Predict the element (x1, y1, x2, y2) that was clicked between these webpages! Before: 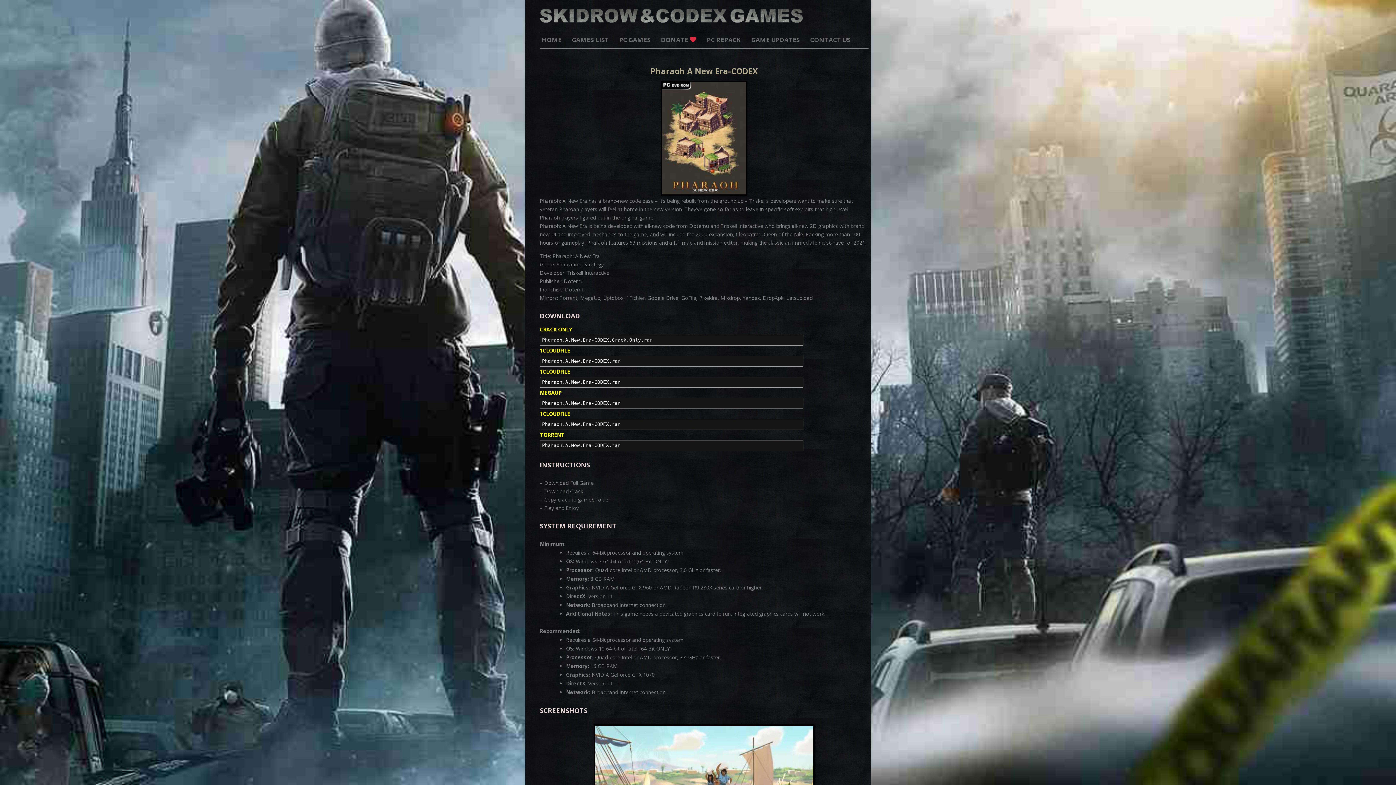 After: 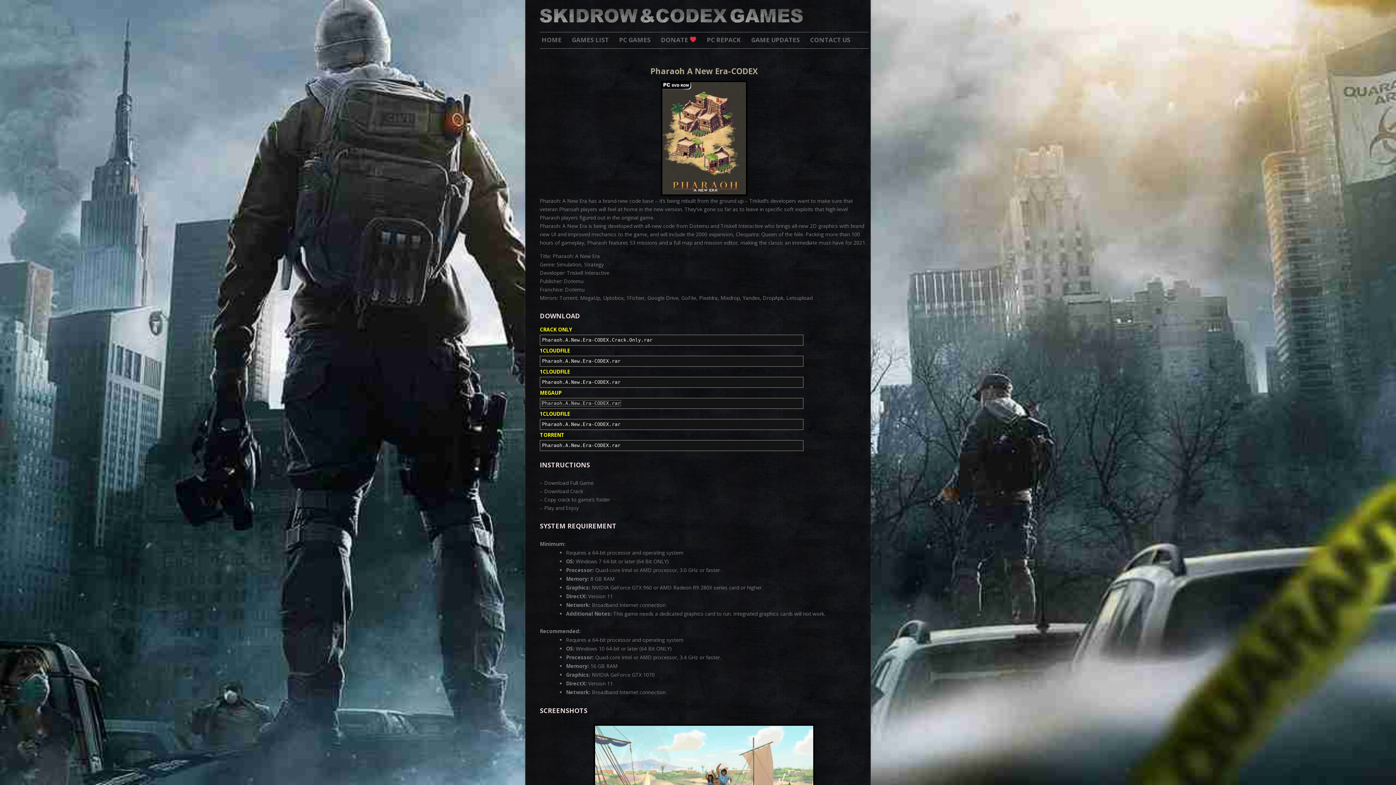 Action: label: Pharaoh.A.New.Era-CODEX.rar bbox: (542, 400, 620, 406)